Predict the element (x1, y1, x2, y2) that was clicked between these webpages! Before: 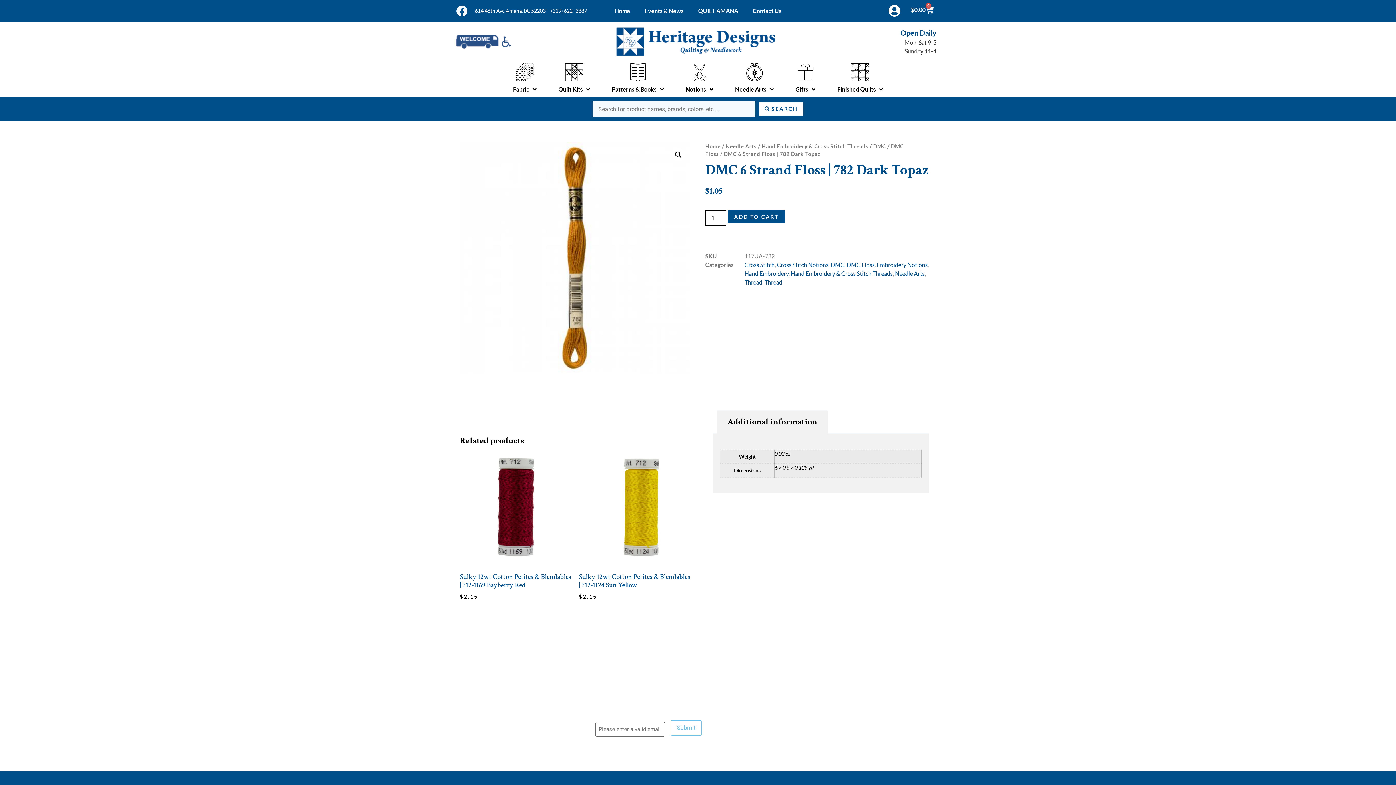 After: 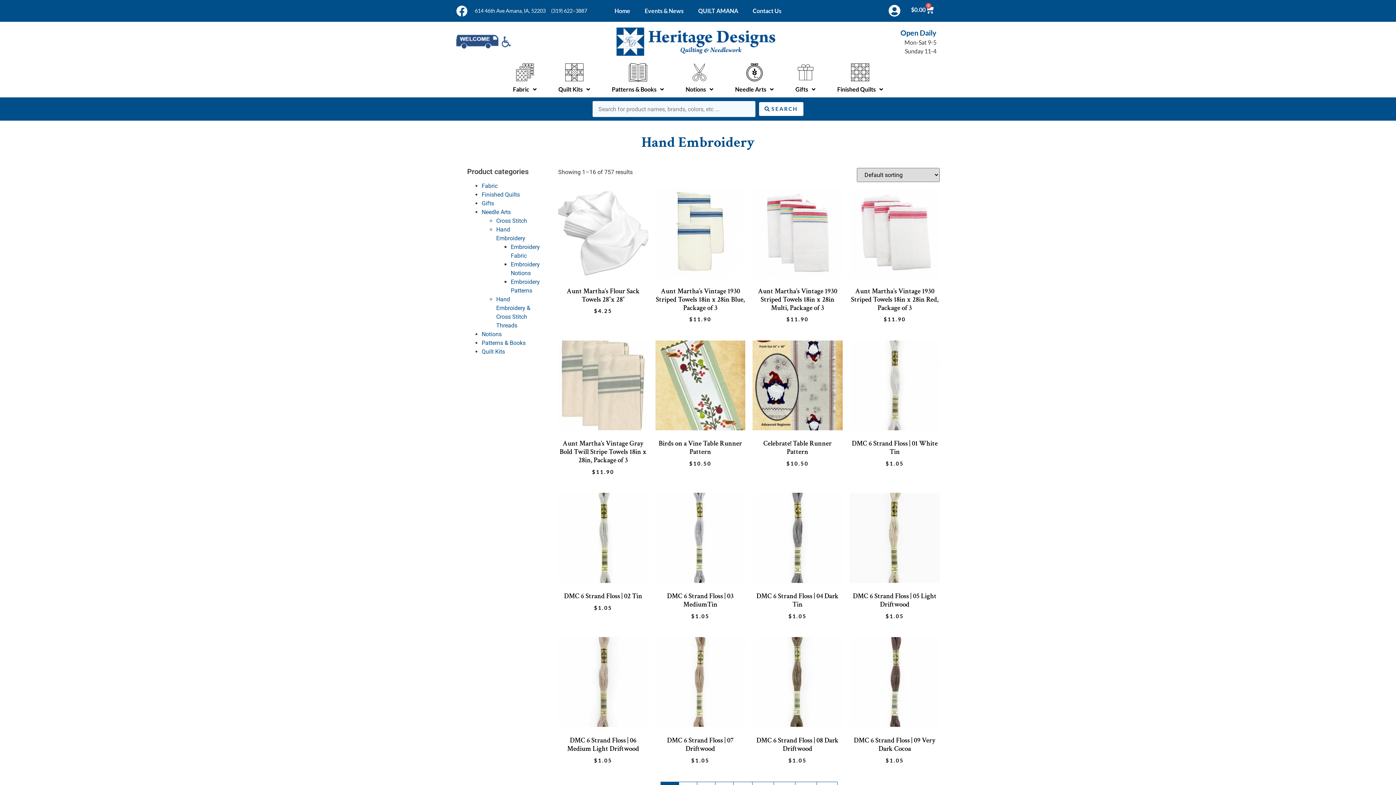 Action: bbox: (744, 270, 788, 276) label: Hand Embroidery